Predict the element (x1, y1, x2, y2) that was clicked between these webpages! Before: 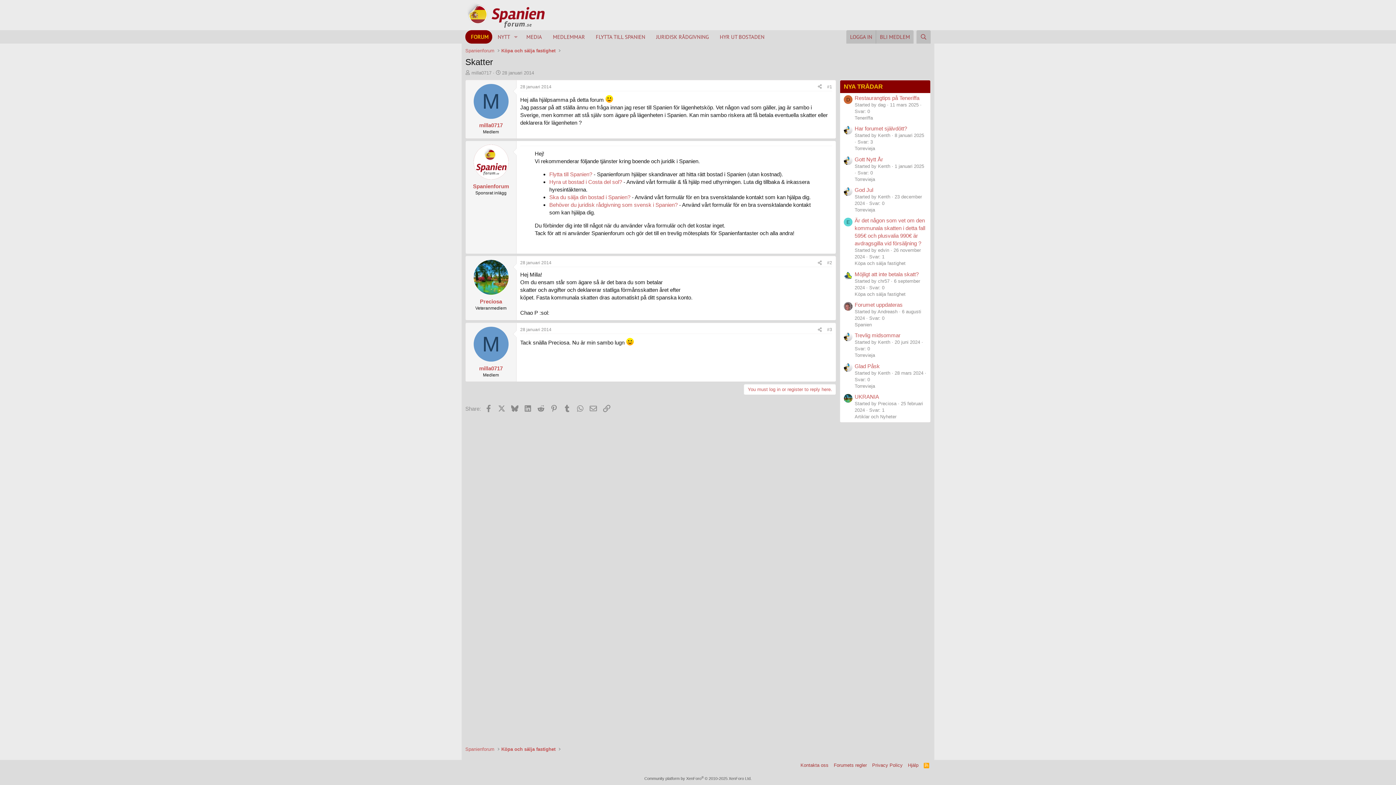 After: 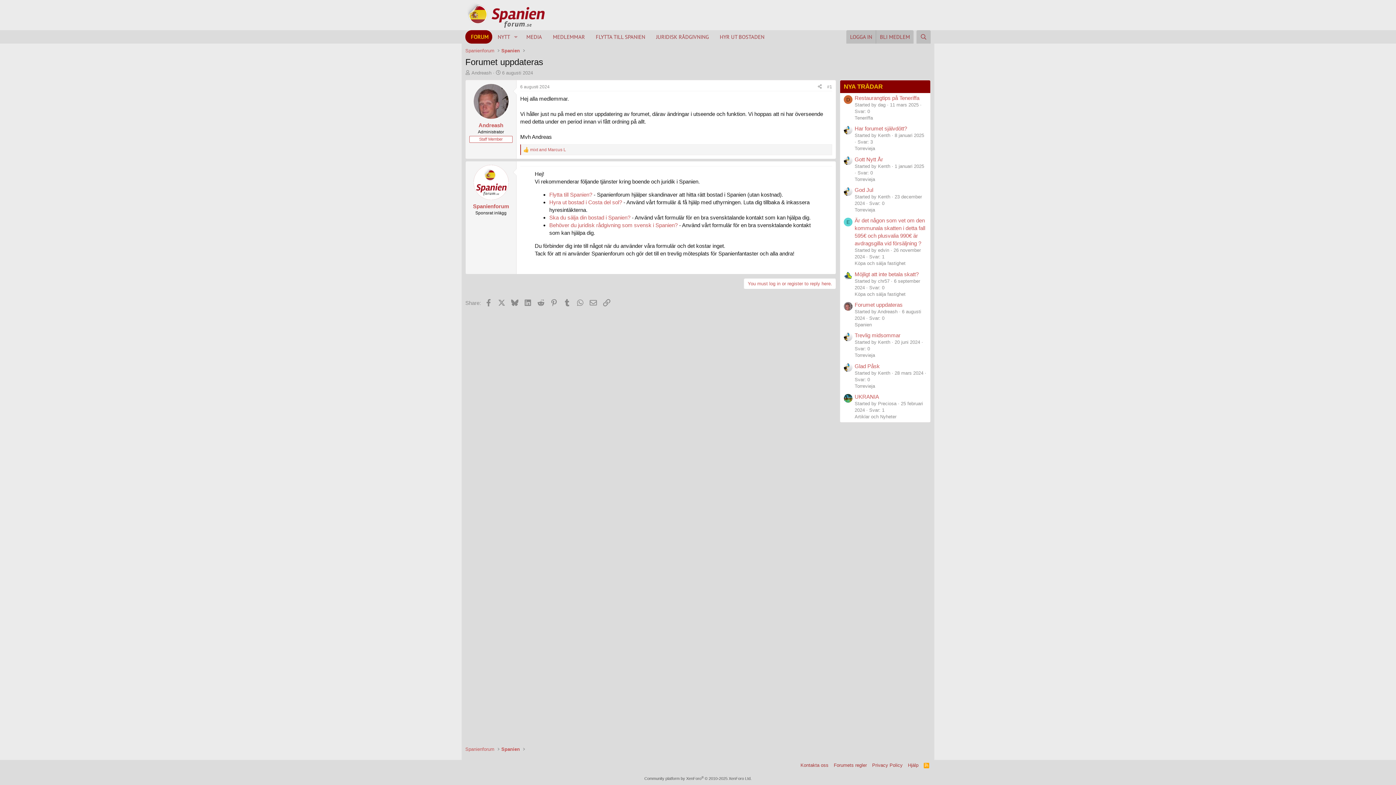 Action: label: Forumet uppdateras bbox: (854, 301, 902, 308)